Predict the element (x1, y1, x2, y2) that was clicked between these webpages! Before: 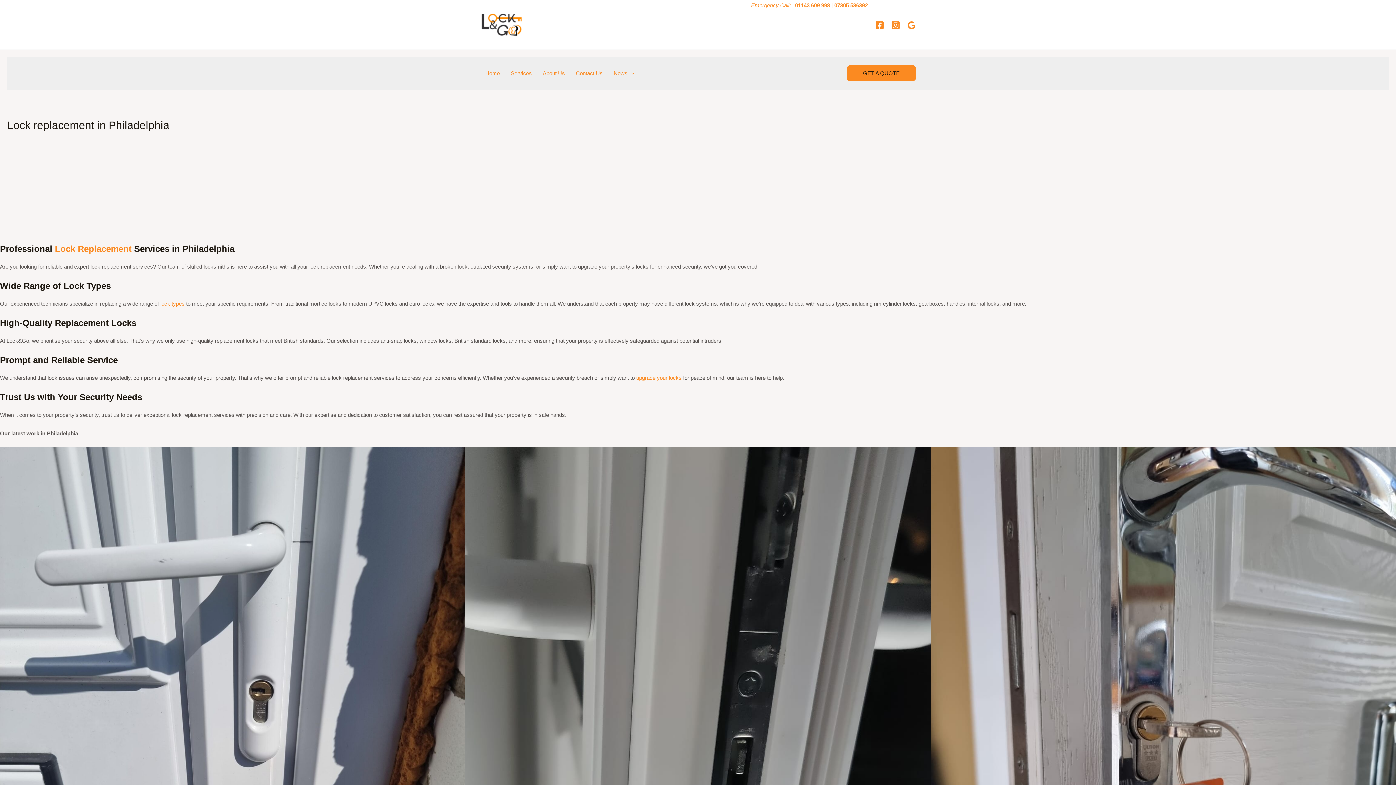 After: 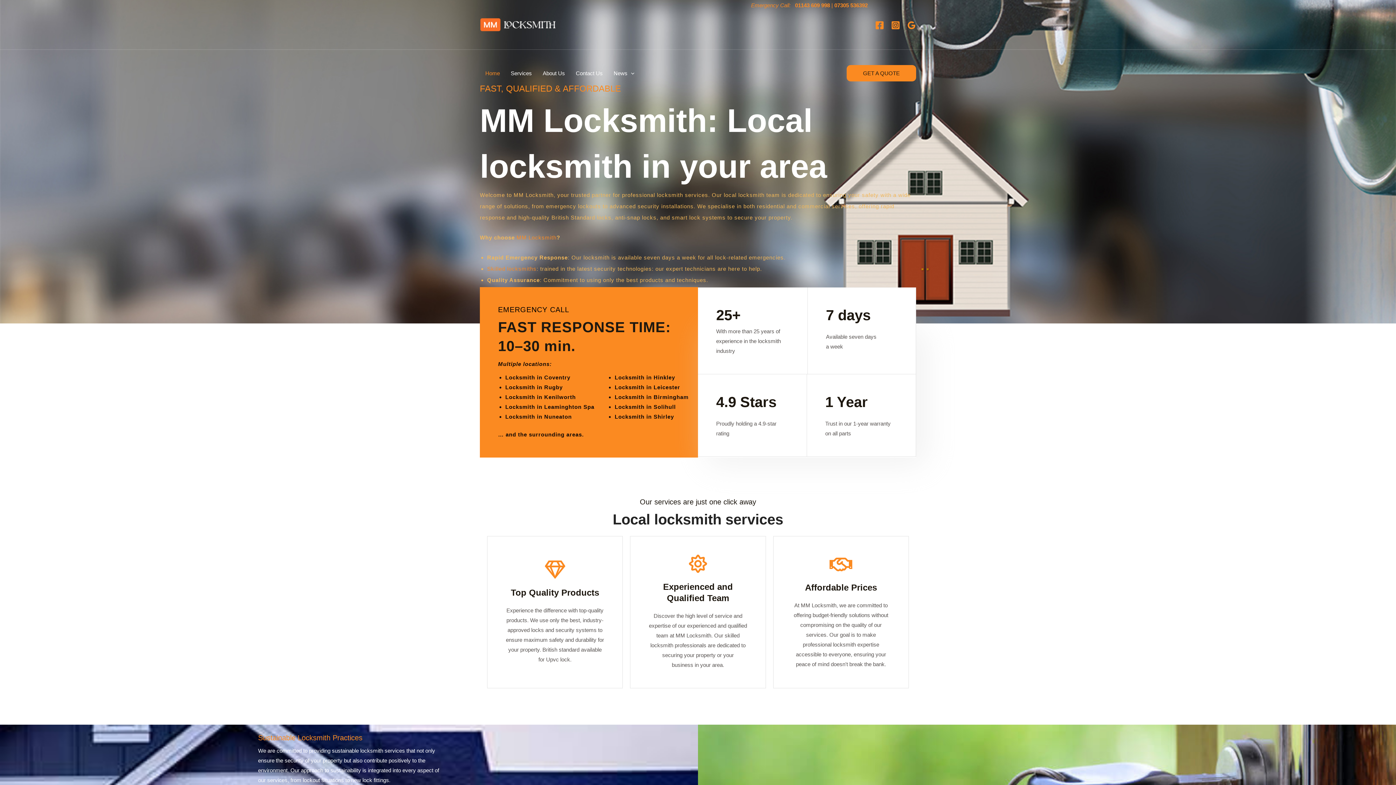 Action: bbox: (160, 300, 184, 306) label: lock types